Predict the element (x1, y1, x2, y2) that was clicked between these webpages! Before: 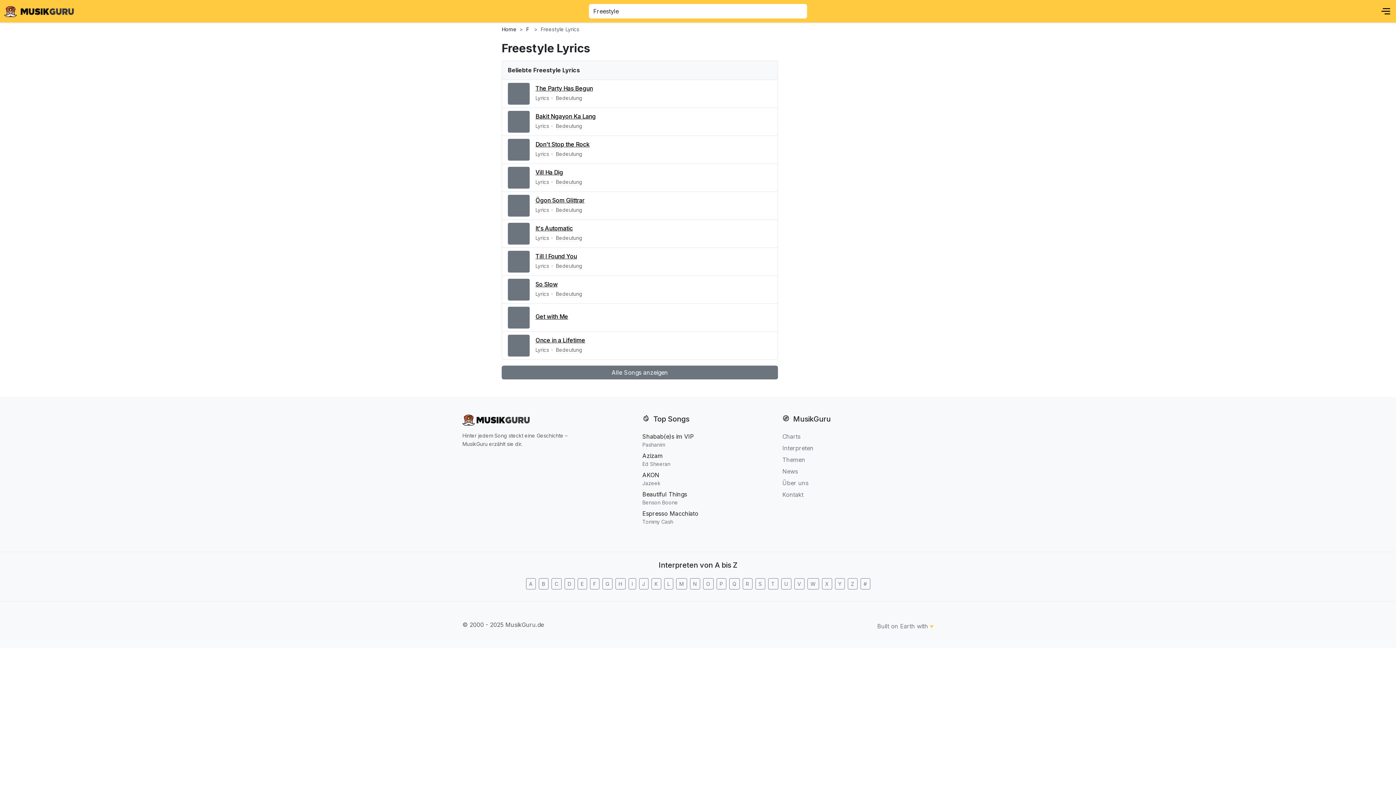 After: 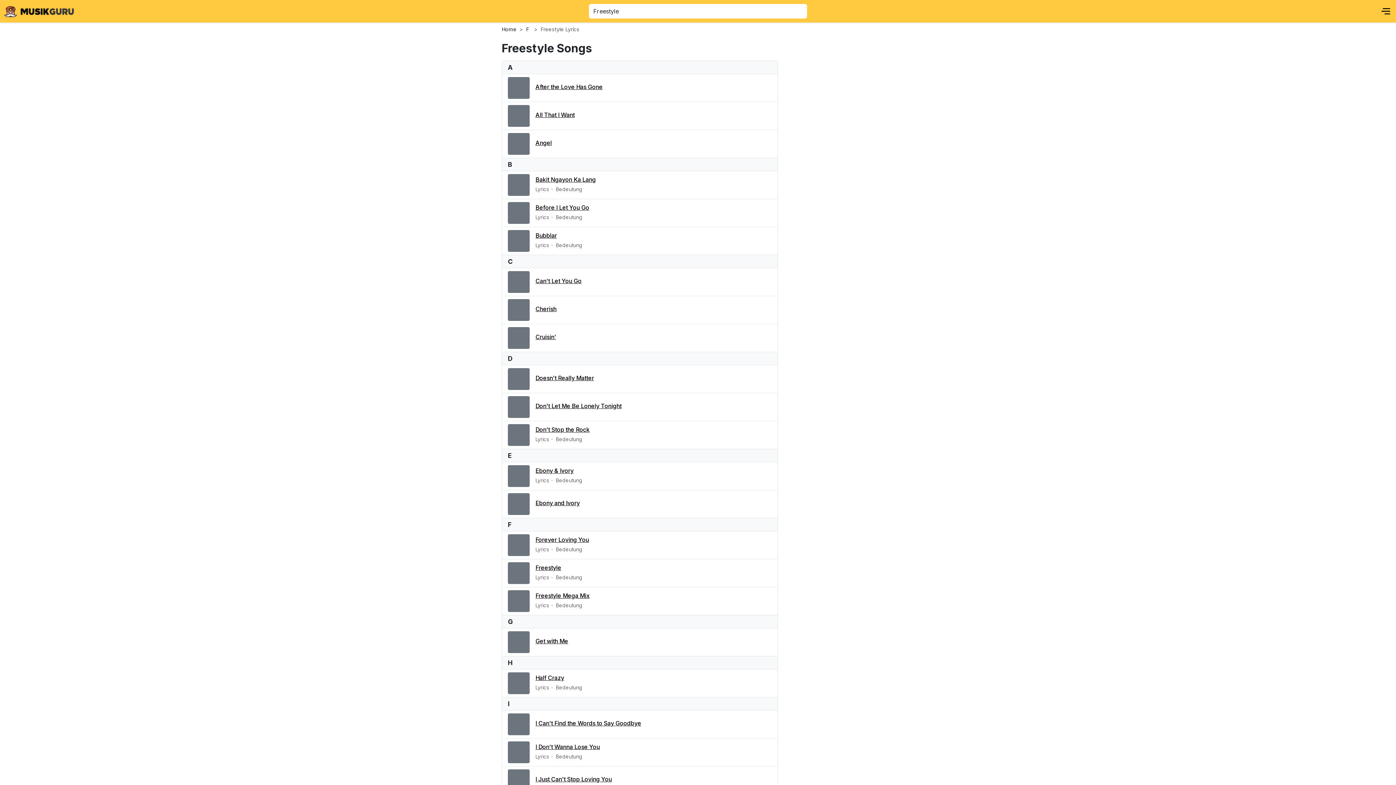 Action: bbox: (501, 365, 778, 379) label: Alle Songs anzeigen